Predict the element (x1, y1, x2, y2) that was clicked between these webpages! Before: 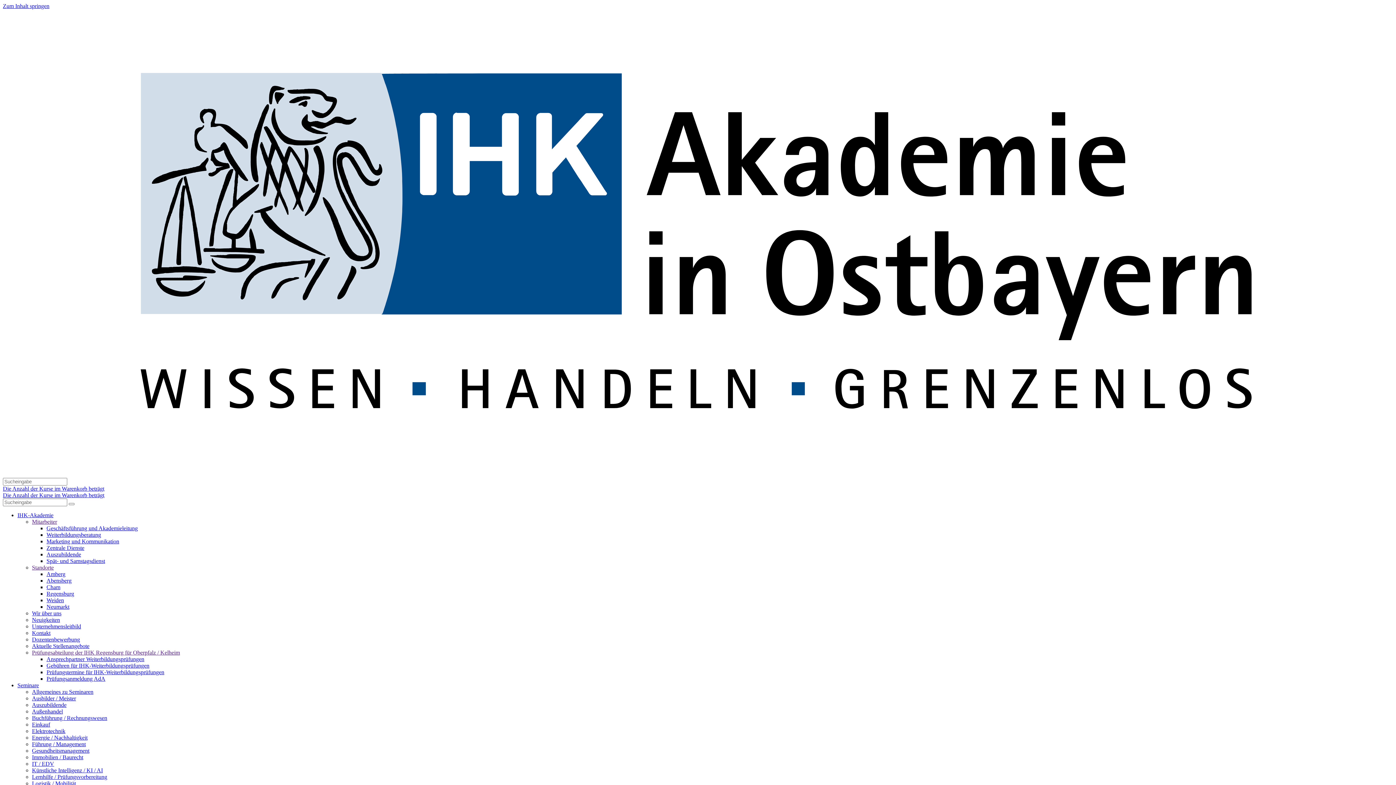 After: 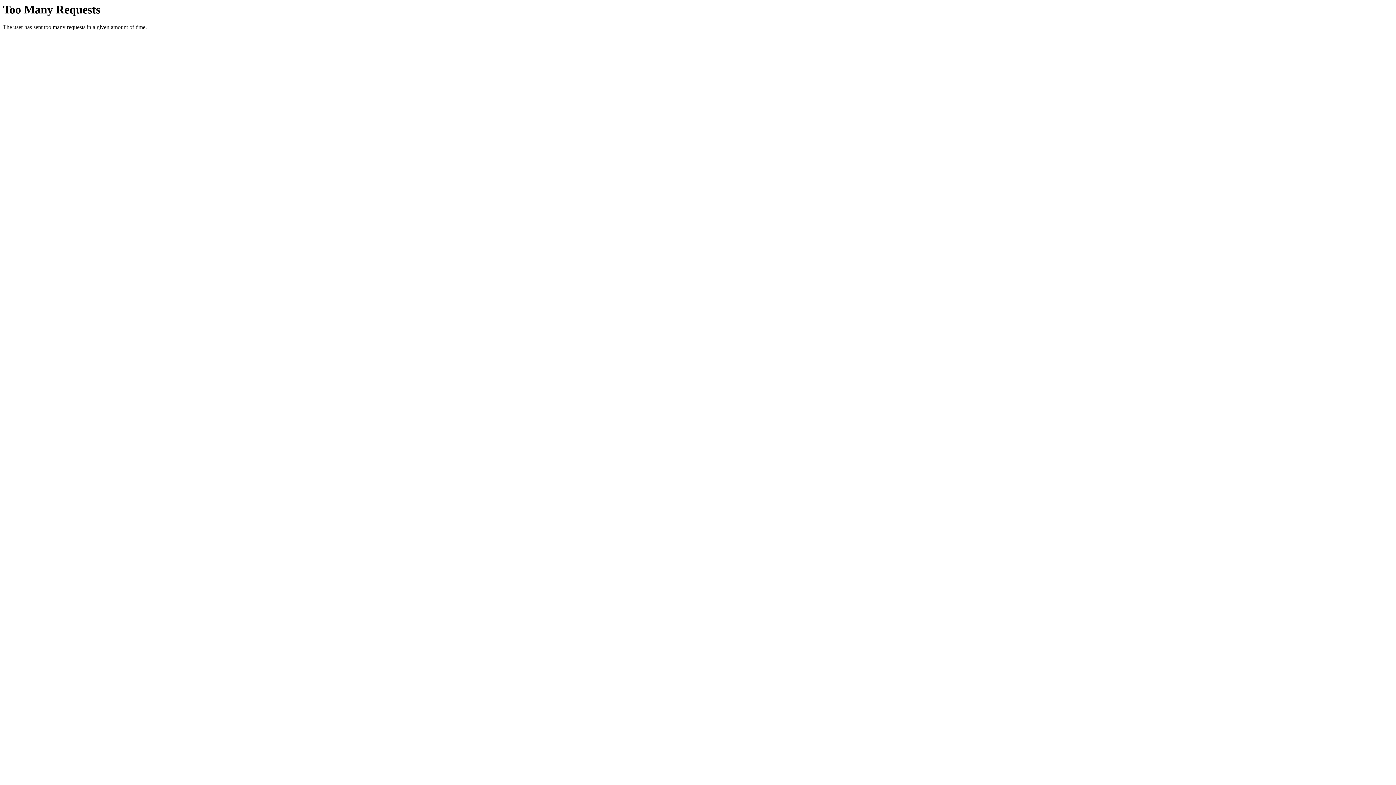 Action: bbox: (32, 610, 61, 616) label: Wir über uns